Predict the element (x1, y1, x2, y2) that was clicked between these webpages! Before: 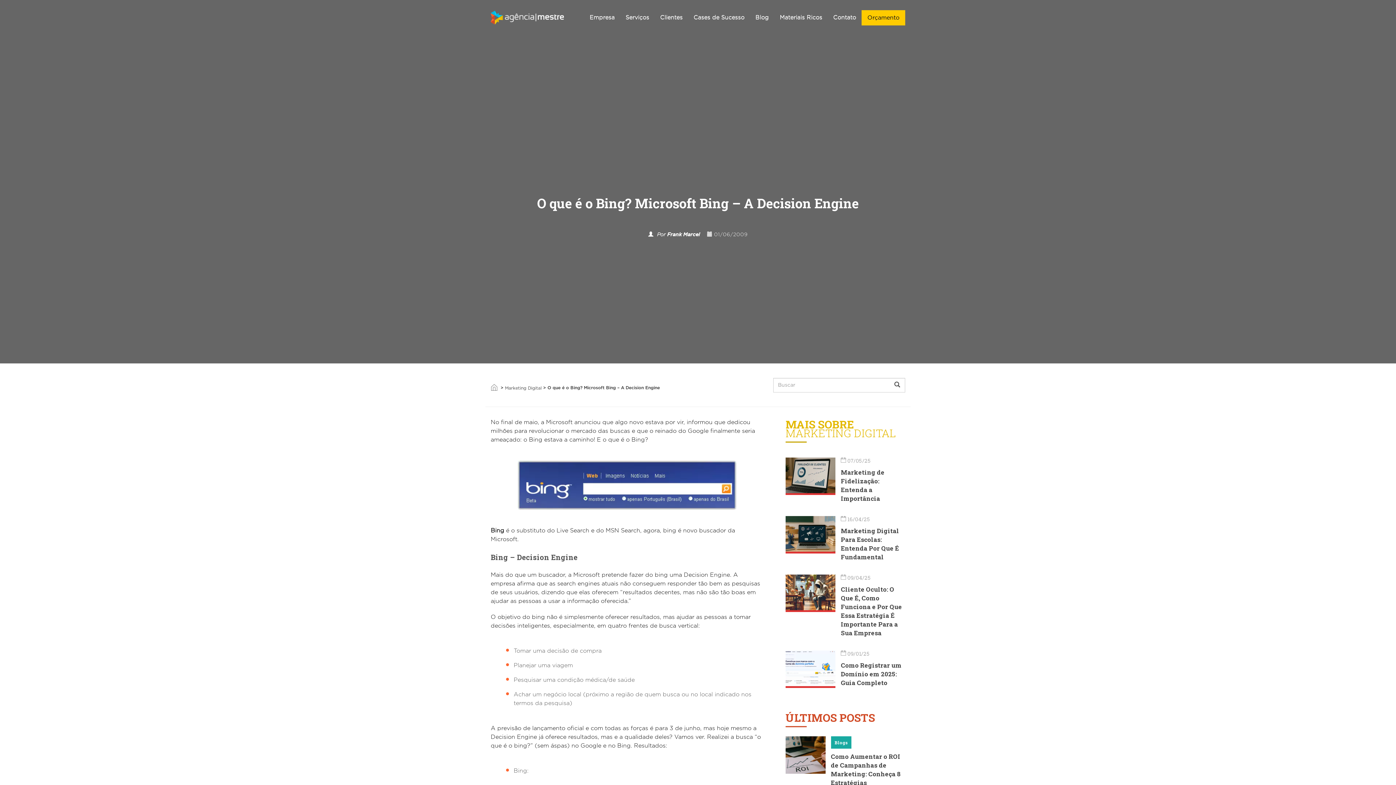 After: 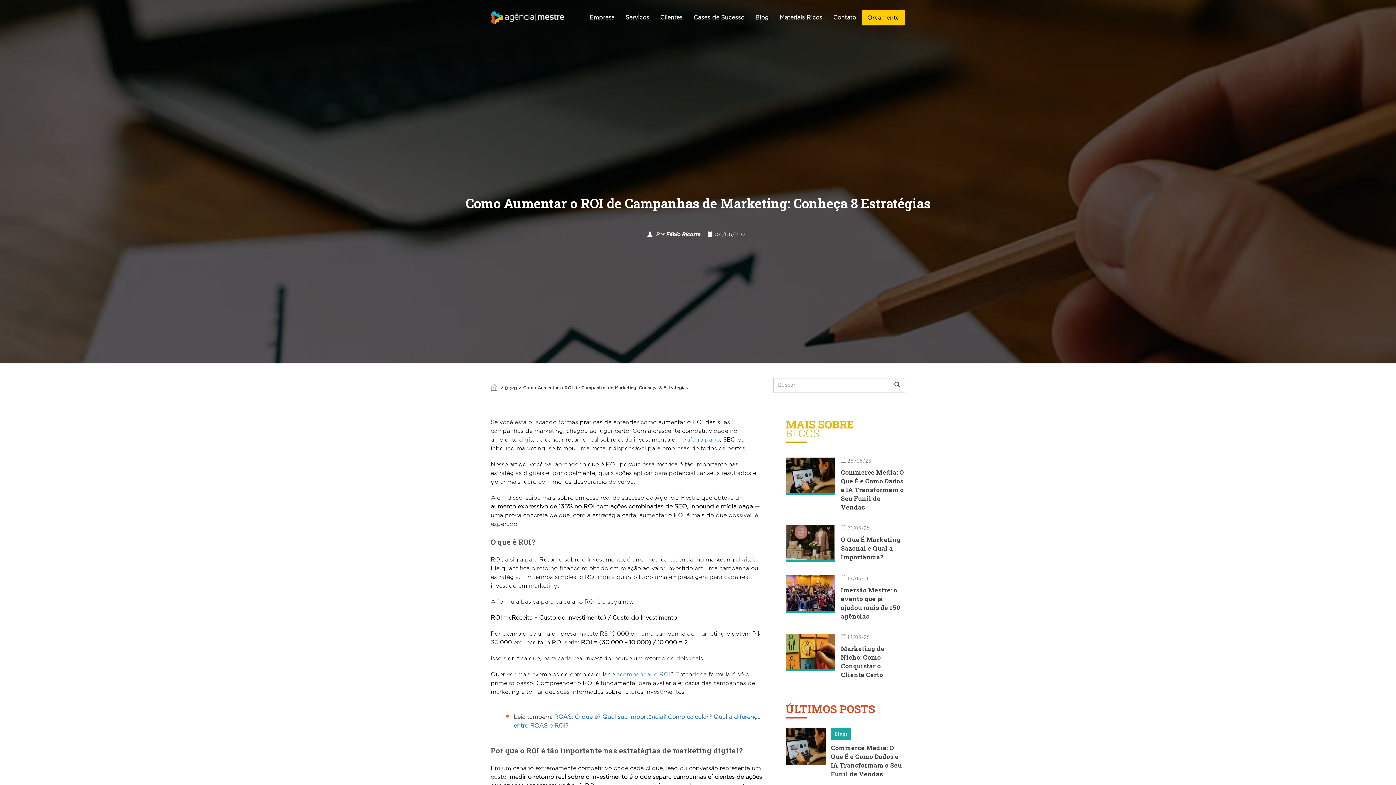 Action: label: Blogs
Como Aumentar o ROI de Campanhas de Marketing: Conheça 8 Estratégias bbox: (825, 736, 905, 787)